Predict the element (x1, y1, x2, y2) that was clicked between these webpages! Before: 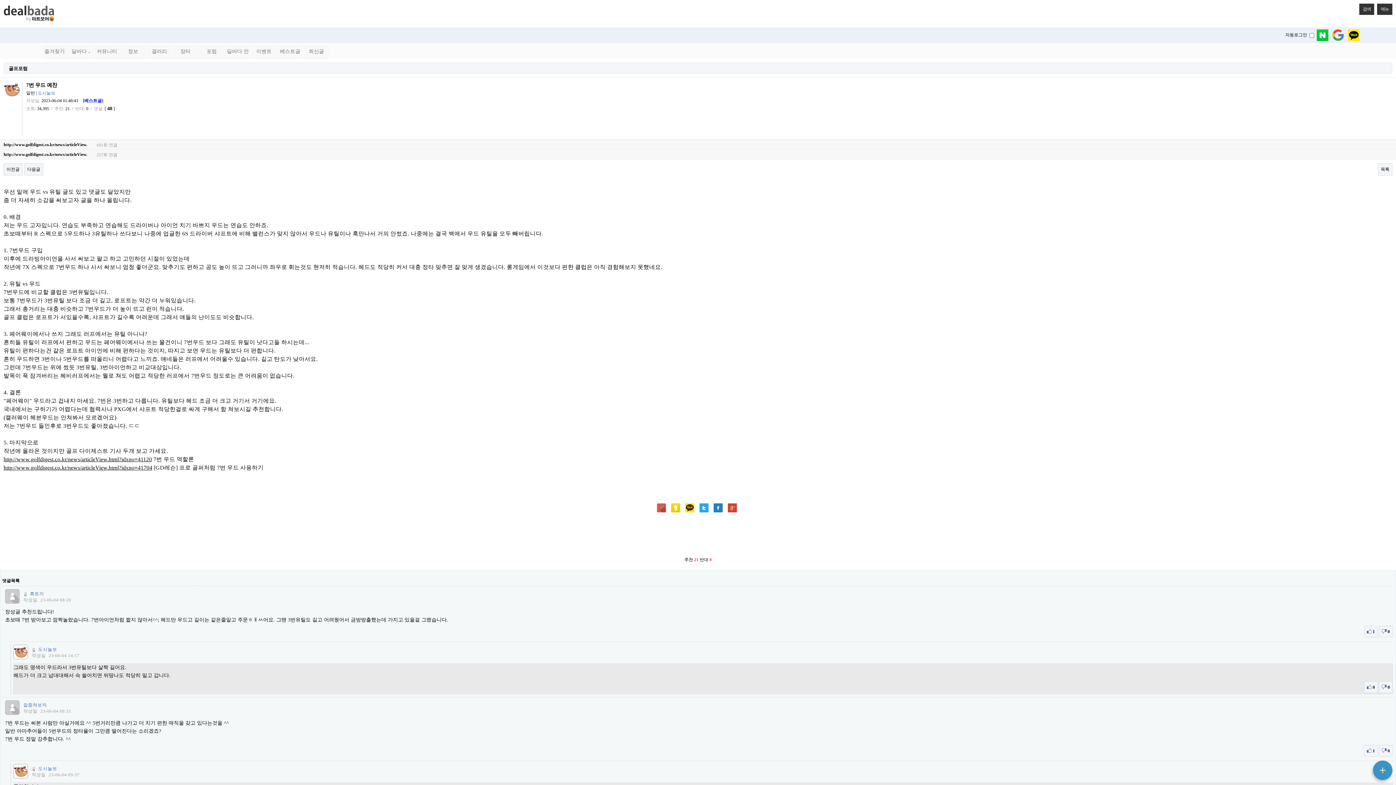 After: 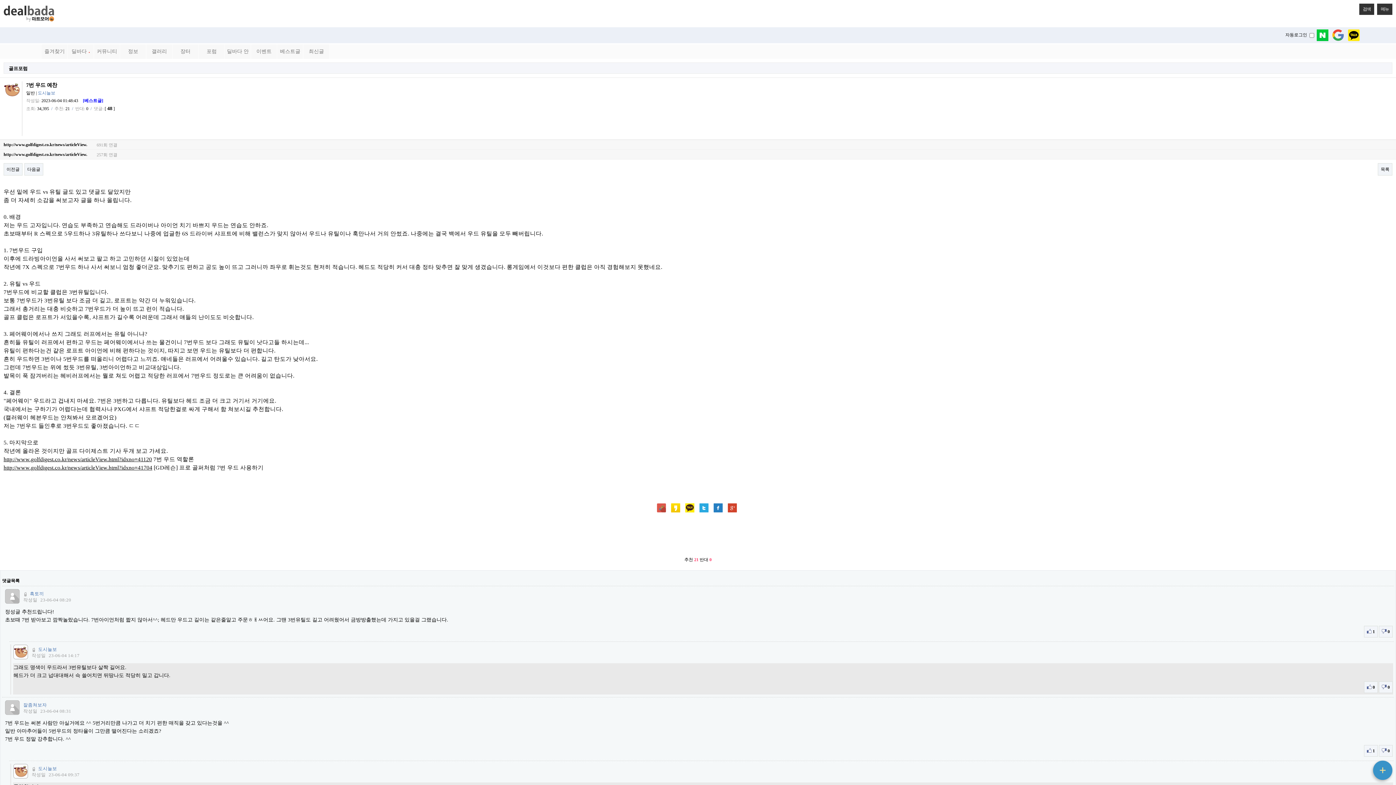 Action: bbox: (3, 464, 152, 470) label: http://www.golfdigest.co.kr/news/articleView.html?idxno=41704